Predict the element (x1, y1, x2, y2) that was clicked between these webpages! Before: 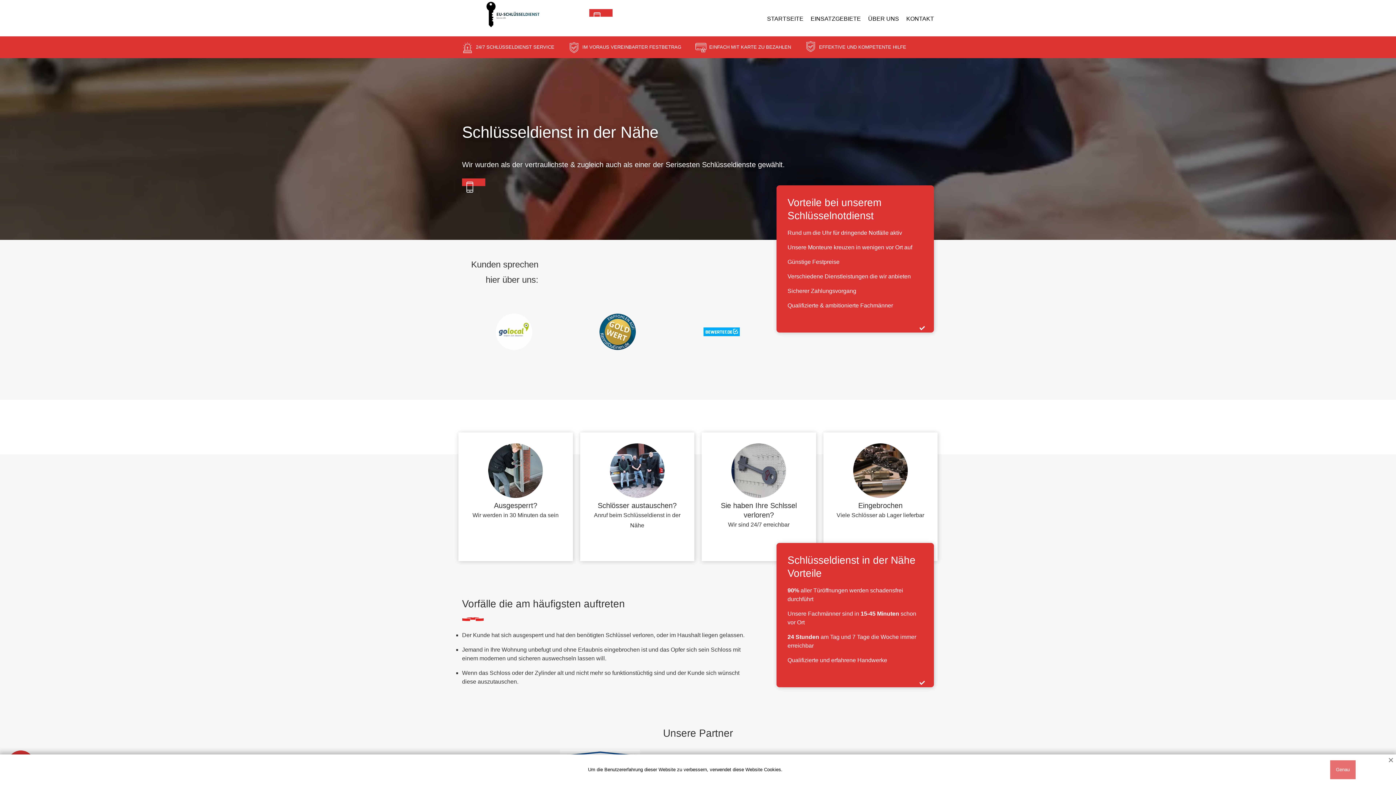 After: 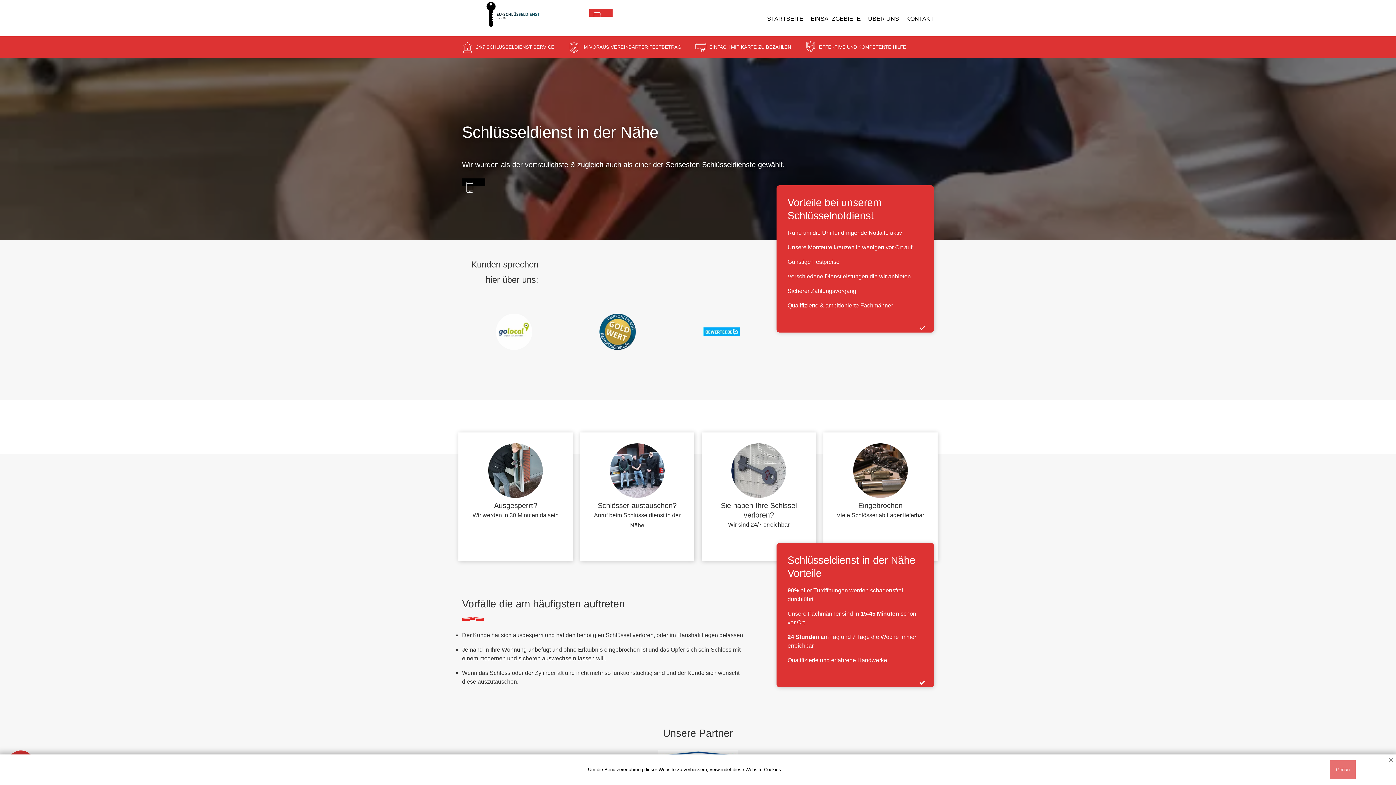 Action: bbox: (462, 178, 485, 186)